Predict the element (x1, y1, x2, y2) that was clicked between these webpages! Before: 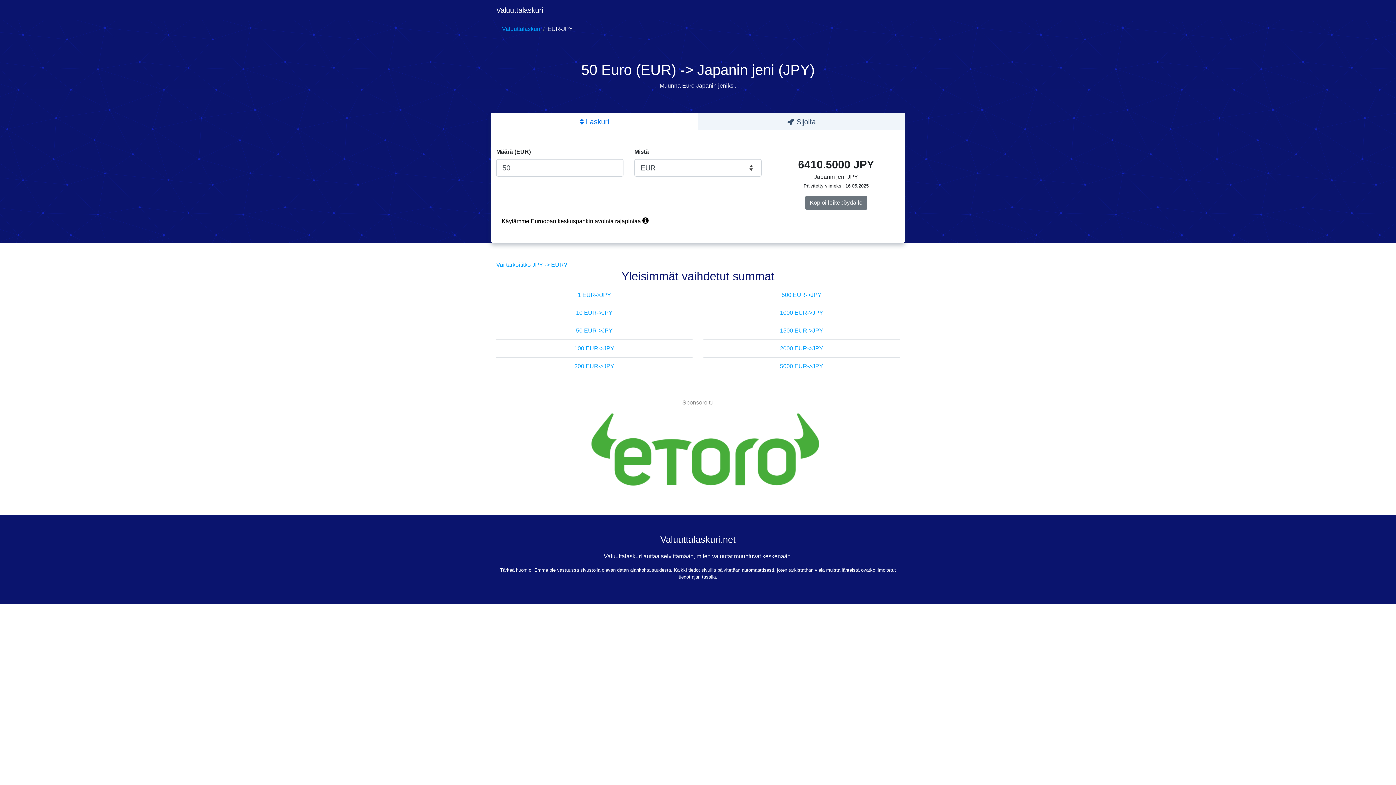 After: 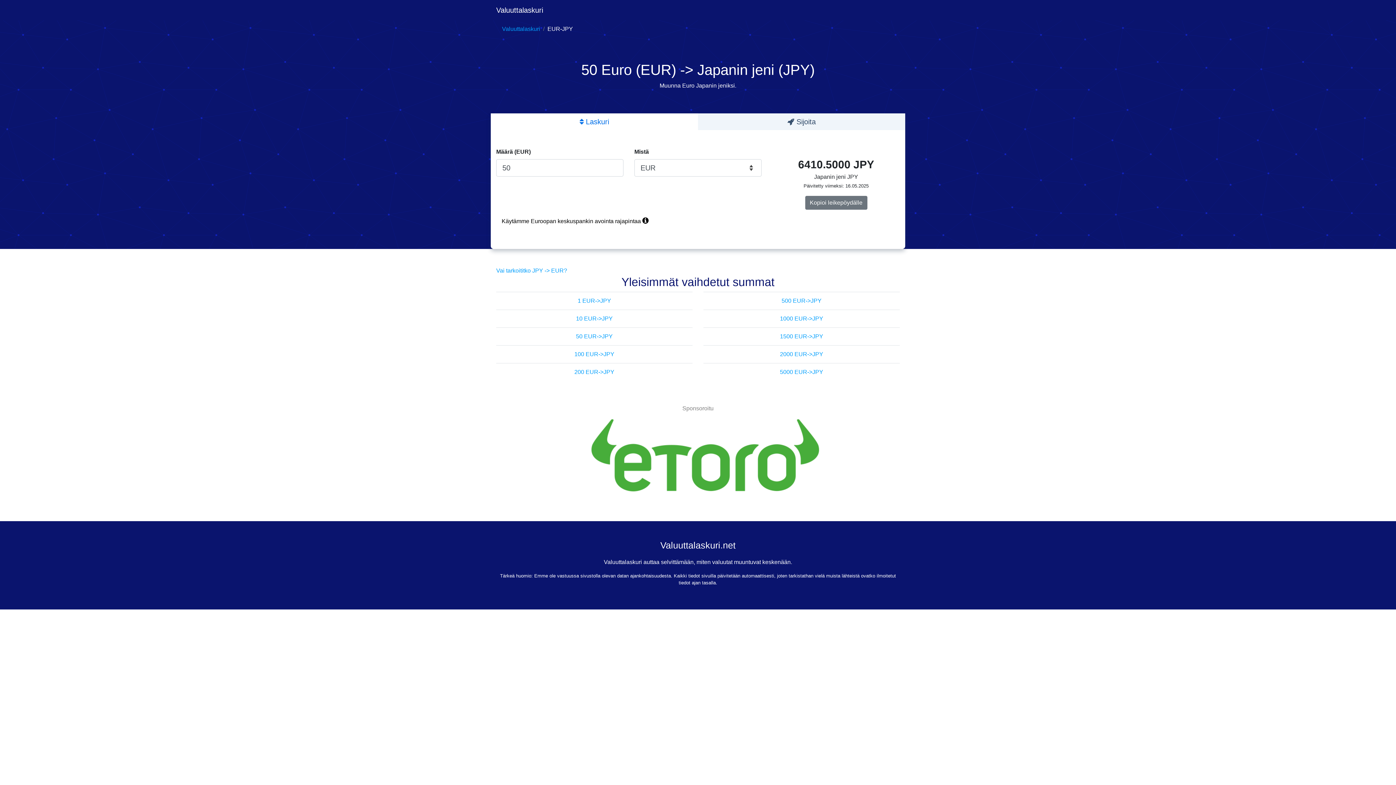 Action: bbox: (490, 113, 698, 130) label:  Laskuri